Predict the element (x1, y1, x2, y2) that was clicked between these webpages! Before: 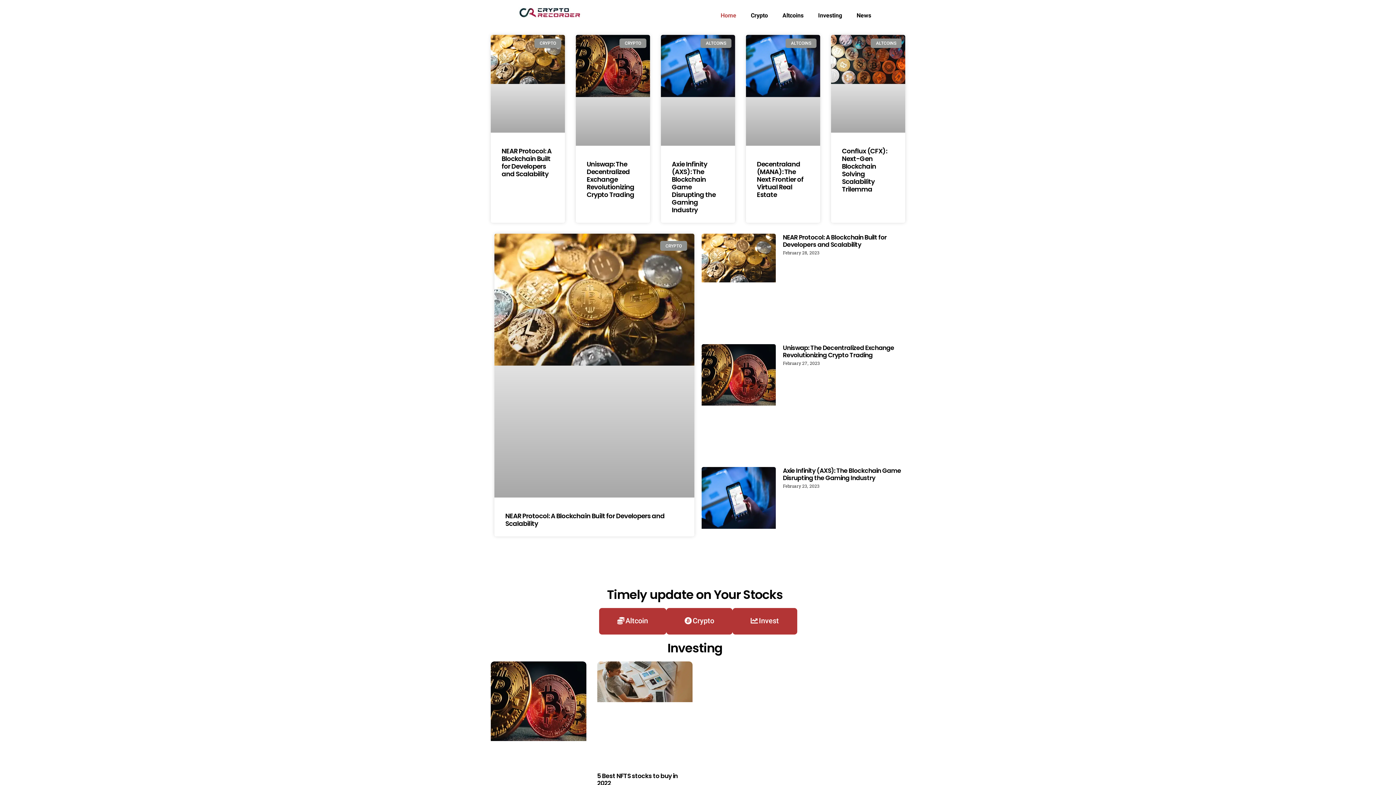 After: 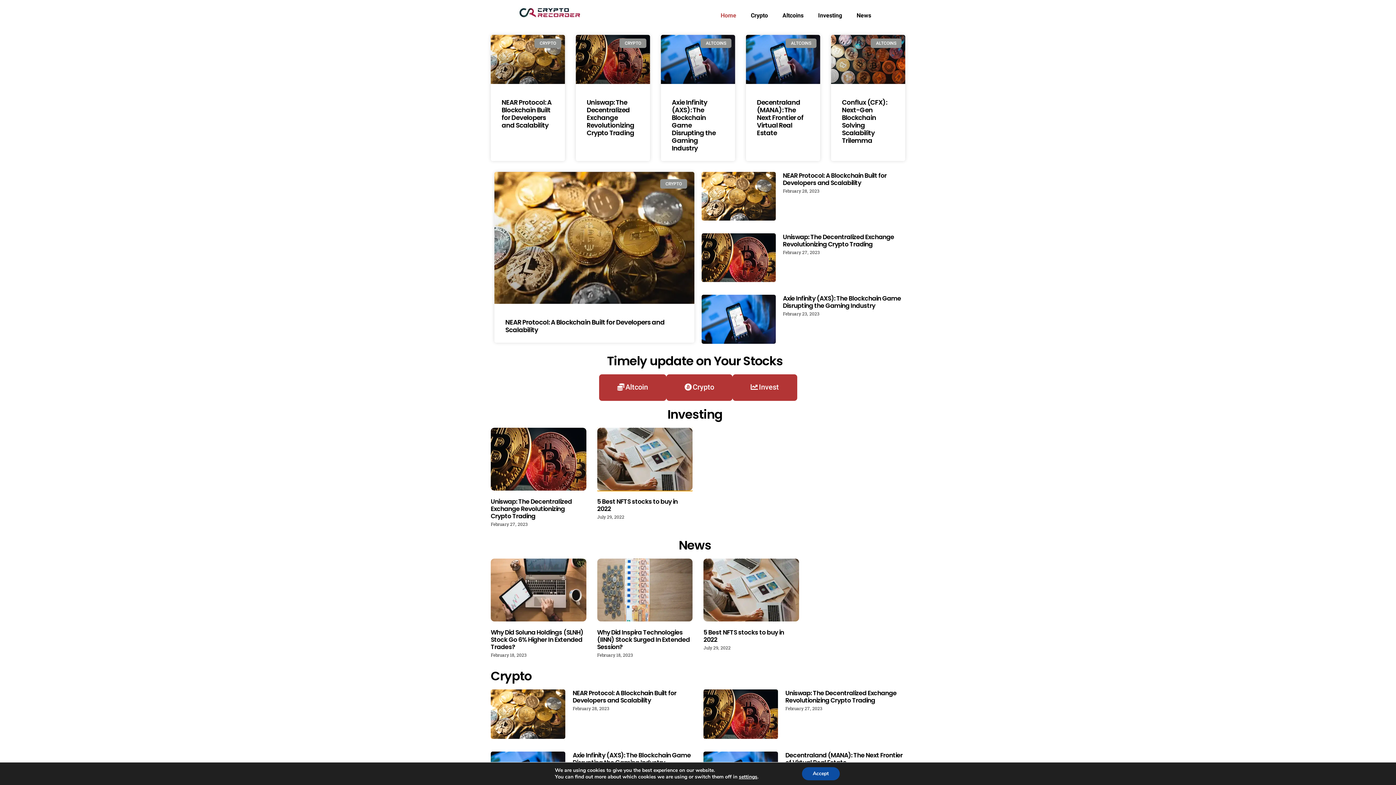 Action: bbox: (597, 661, 692, 765)